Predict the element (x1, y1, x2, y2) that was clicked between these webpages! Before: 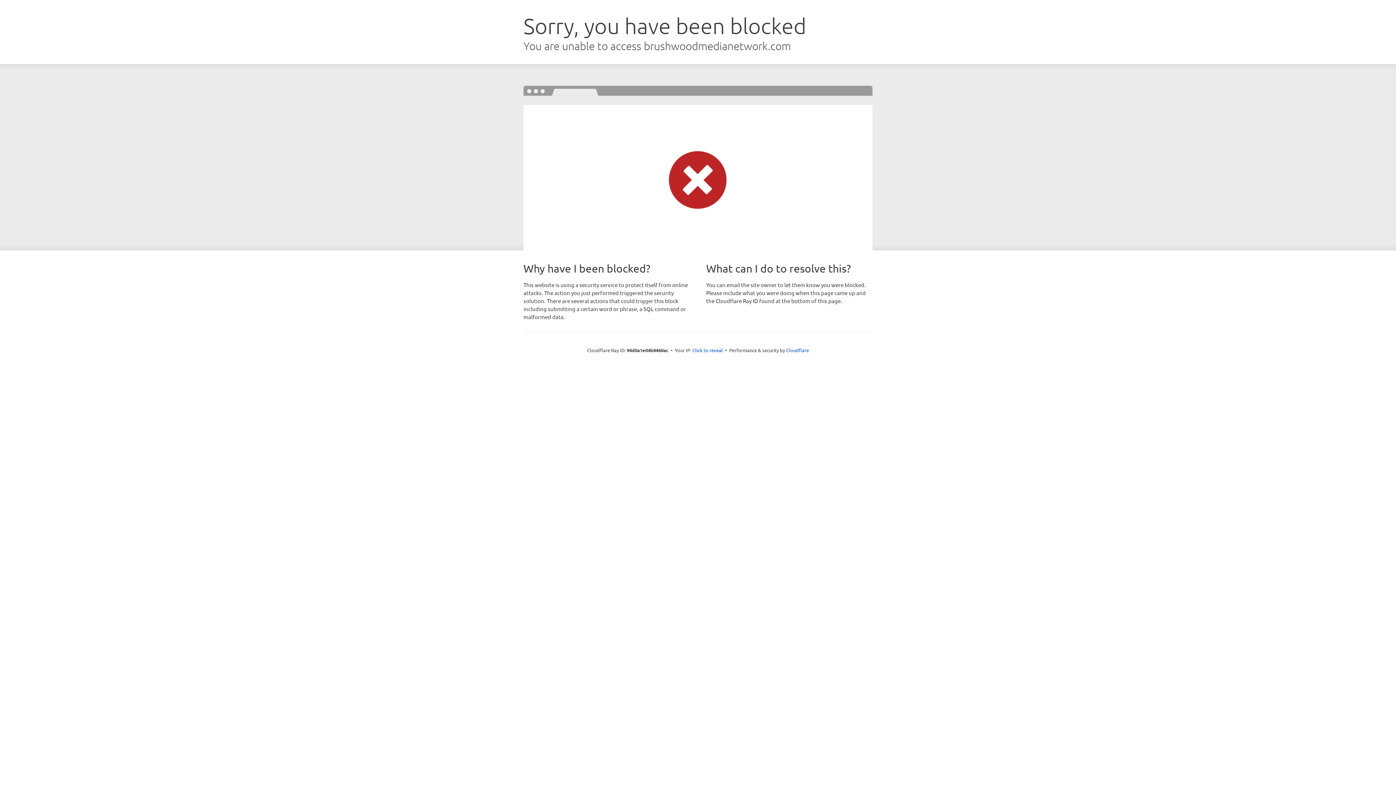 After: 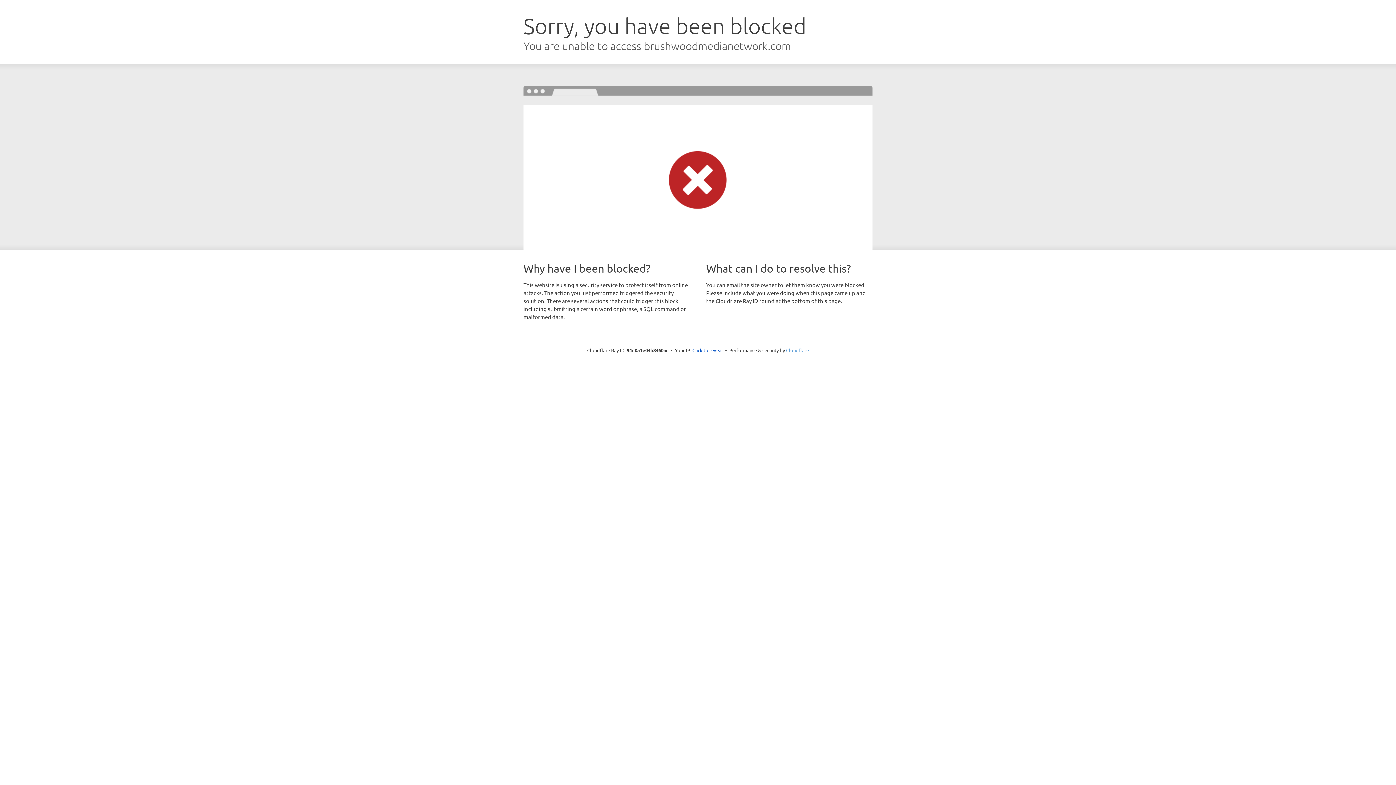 Action: label: Cloudflare bbox: (786, 347, 809, 353)